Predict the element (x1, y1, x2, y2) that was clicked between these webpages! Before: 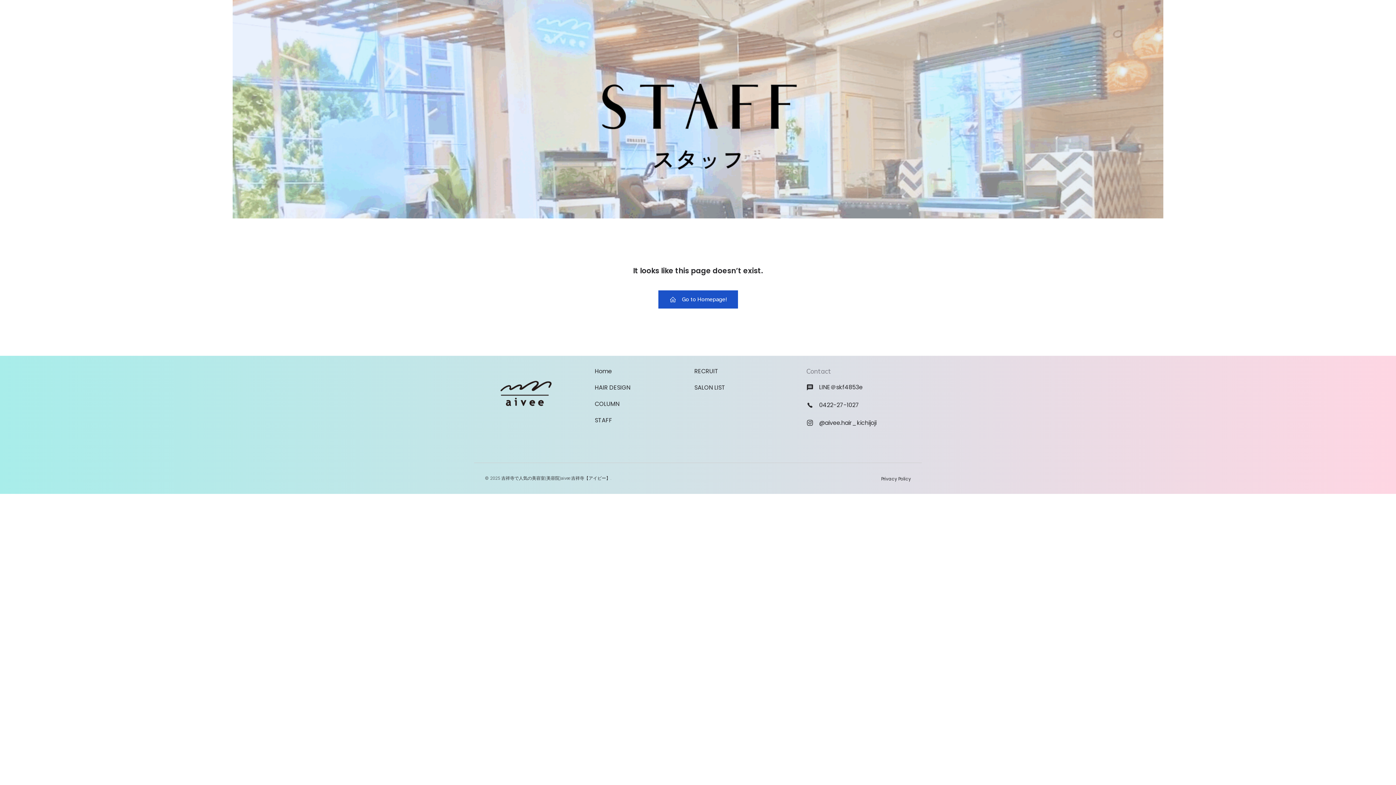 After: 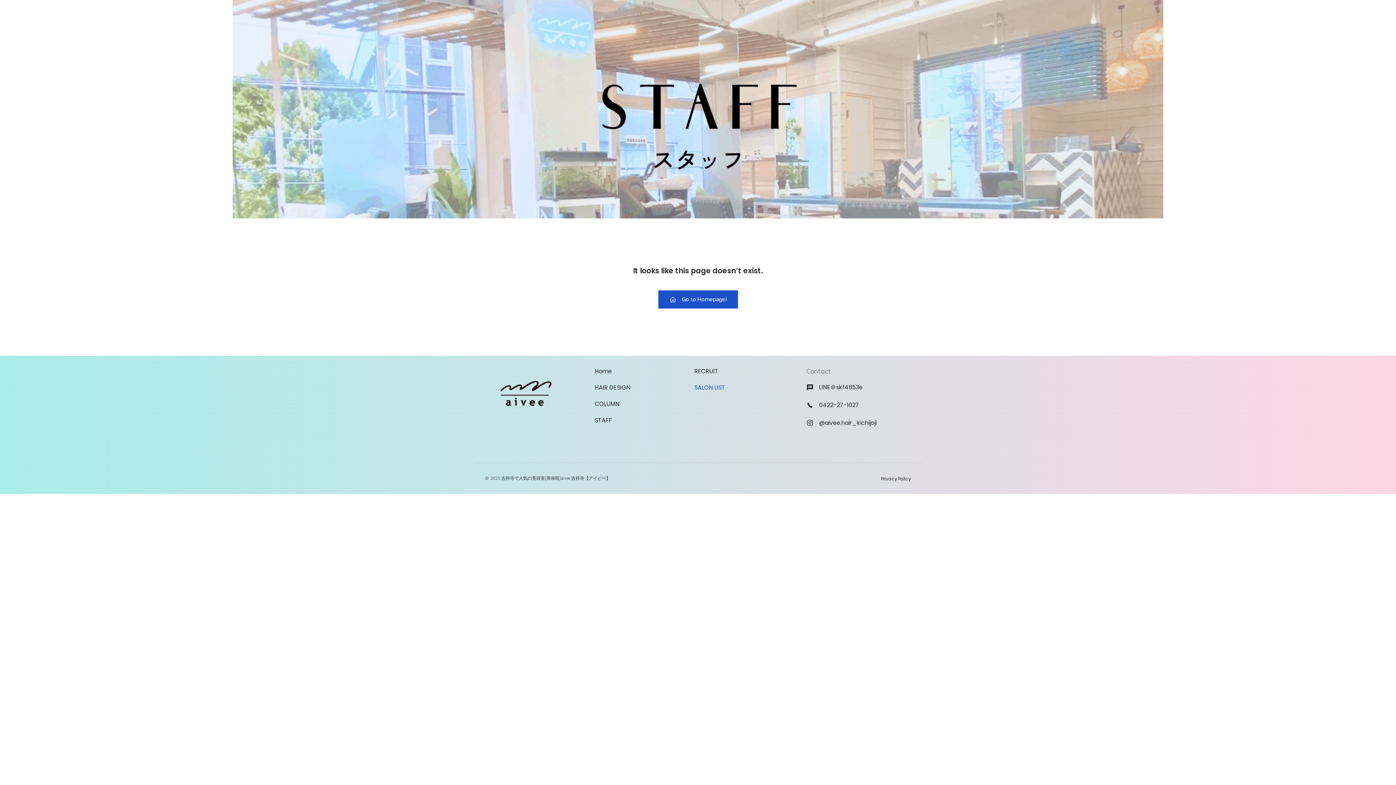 Action: label: SALON LIST bbox: (694, 383, 725, 392)